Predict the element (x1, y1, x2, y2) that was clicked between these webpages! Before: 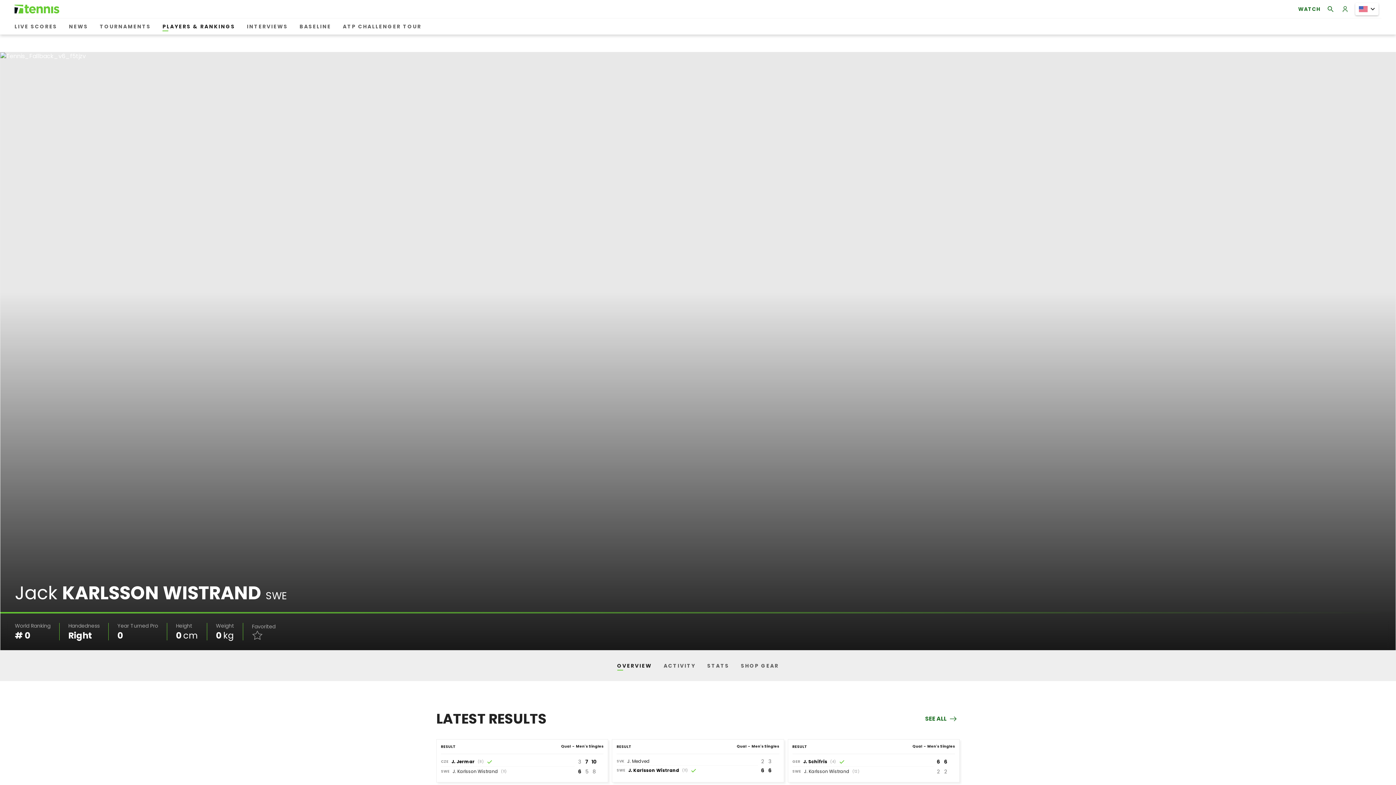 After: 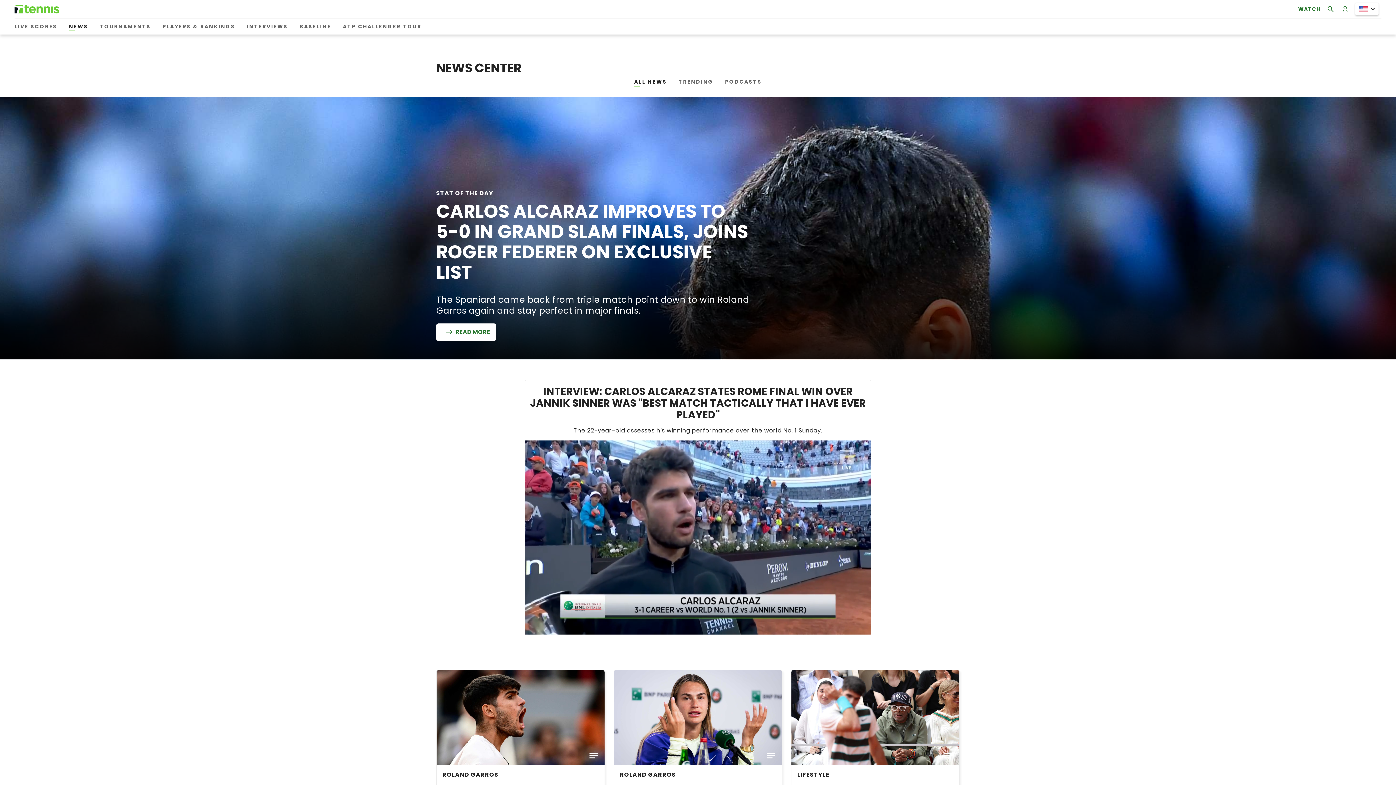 Action: label: NEWS bbox: (66, 20, 91, 33)